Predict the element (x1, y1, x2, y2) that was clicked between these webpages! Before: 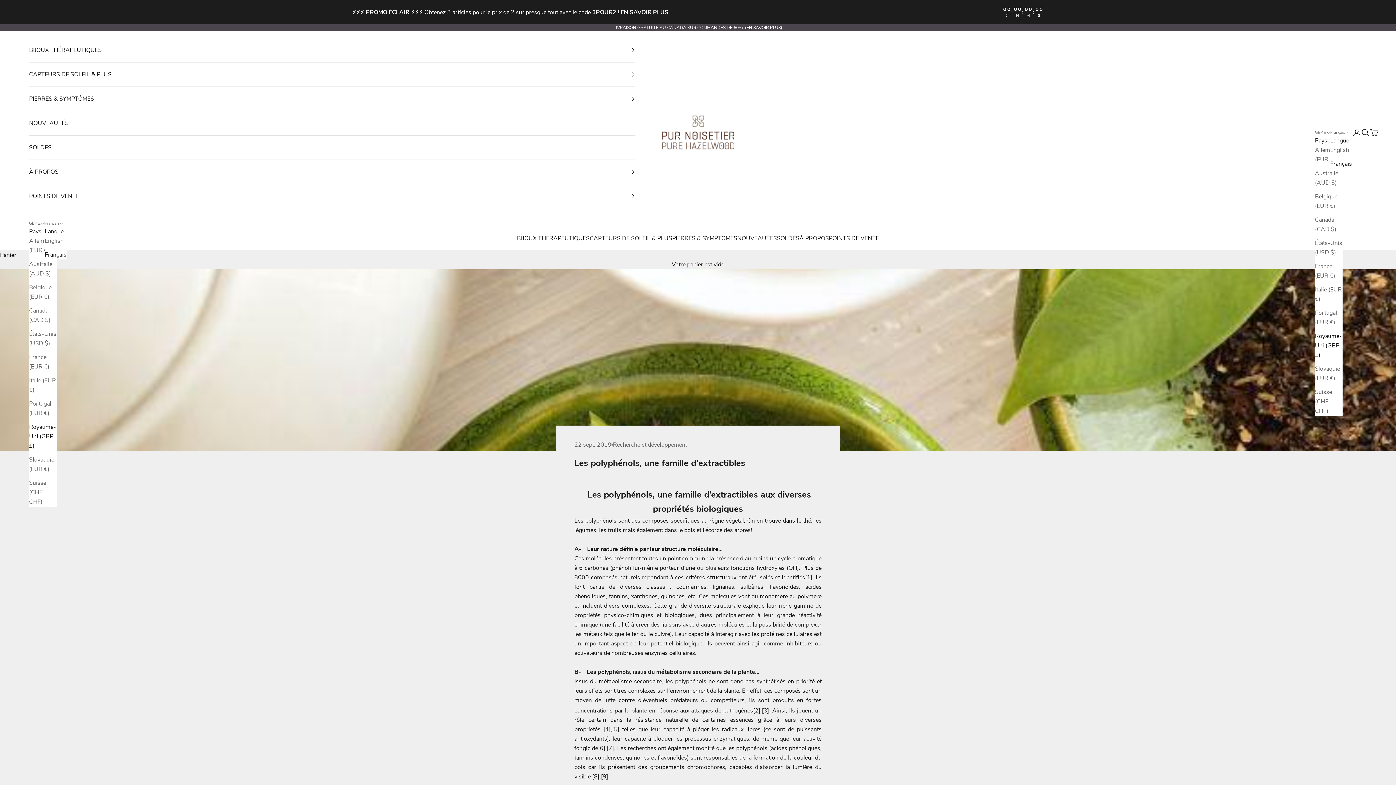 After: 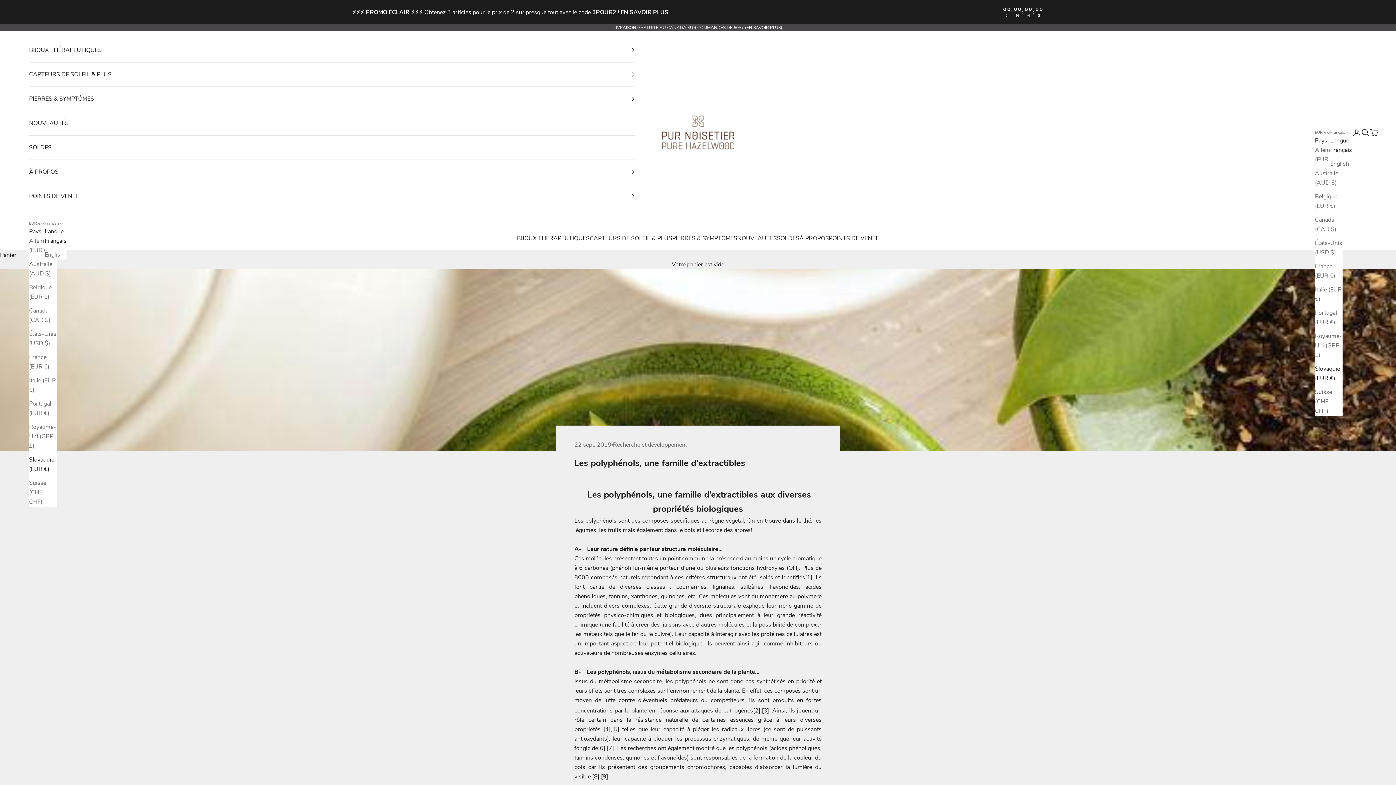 Action: bbox: (29, 455, 56, 474) label: Slovaquie (EUR €)